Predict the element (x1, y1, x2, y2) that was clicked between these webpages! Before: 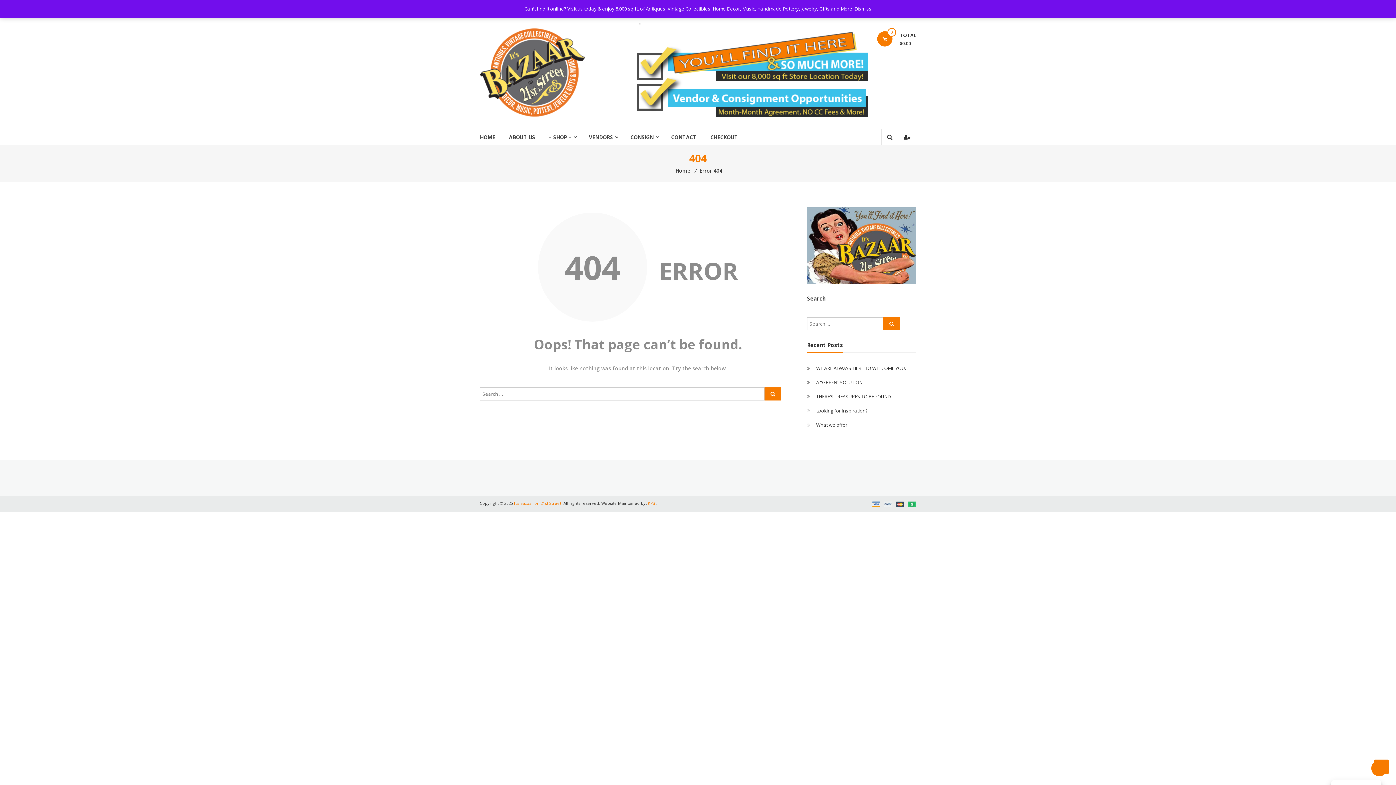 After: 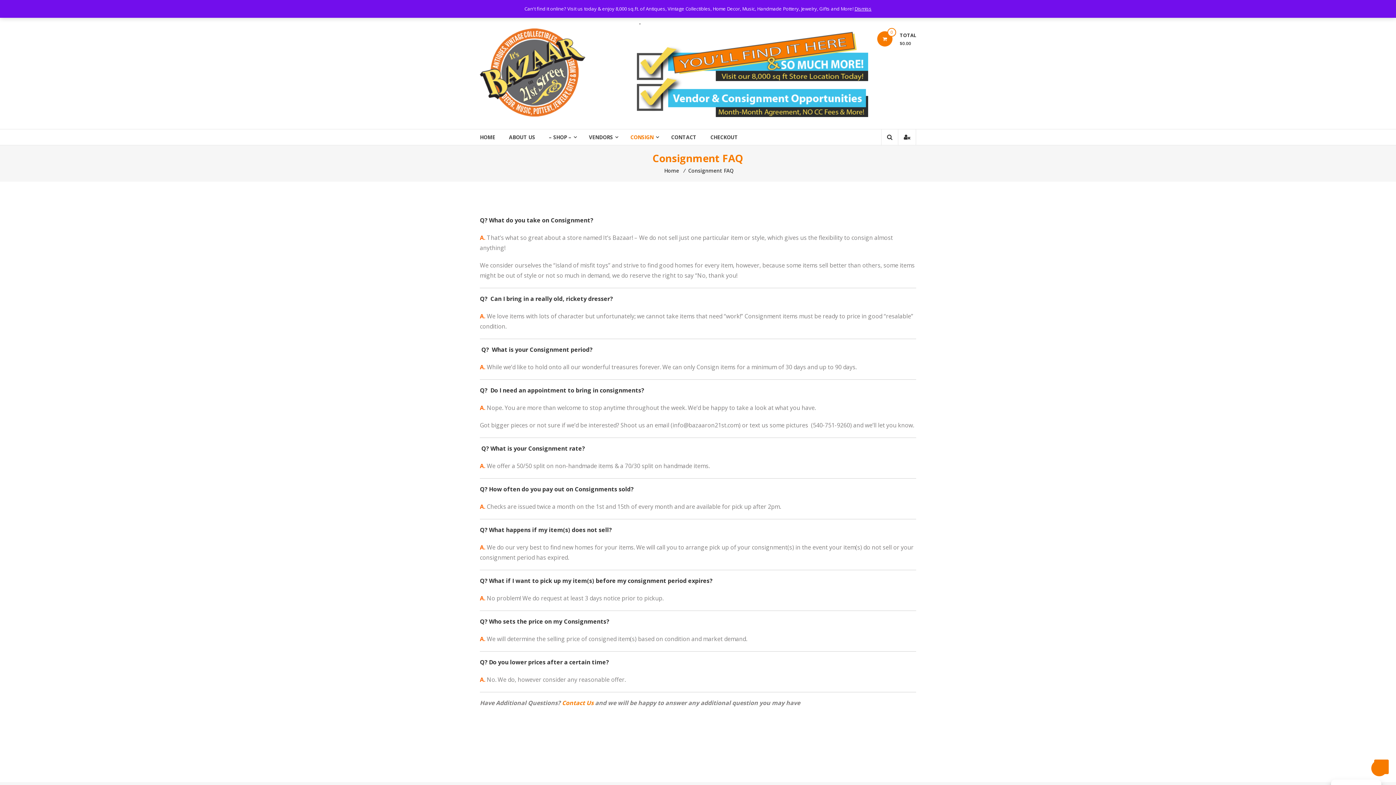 Action: label: CONSIGN bbox: (630, 129, 653, 145)